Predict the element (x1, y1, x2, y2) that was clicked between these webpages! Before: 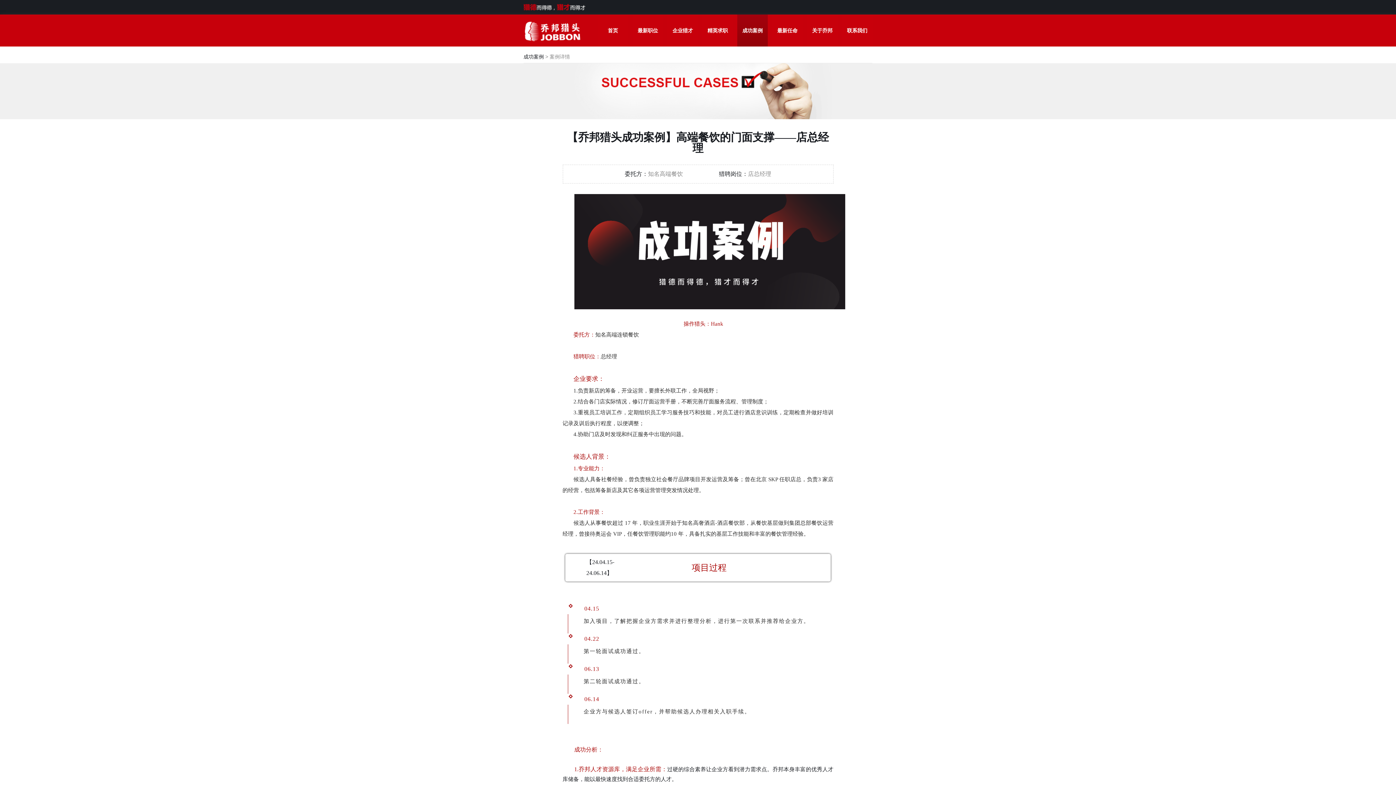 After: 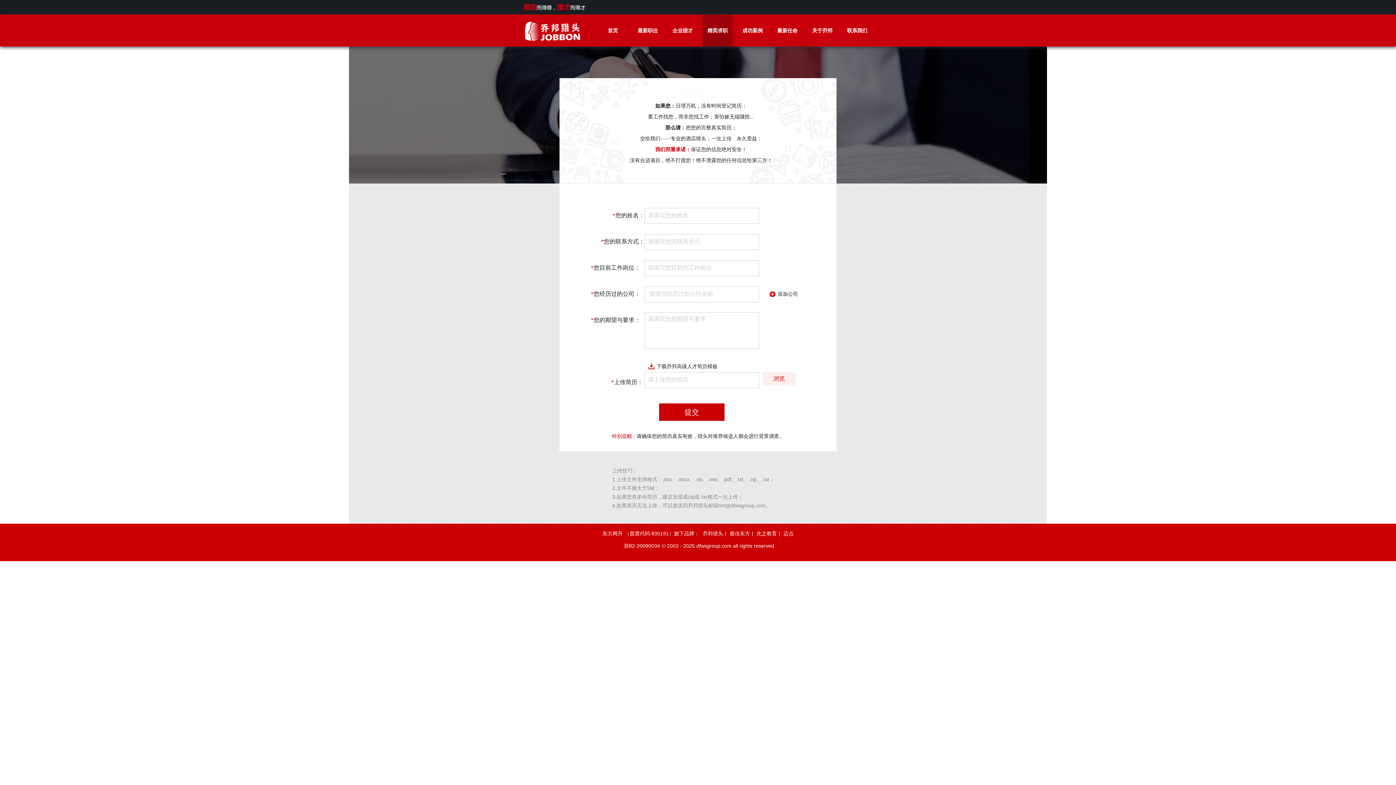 Action: label: 精英求职 bbox: (702, 14, 733, 46)